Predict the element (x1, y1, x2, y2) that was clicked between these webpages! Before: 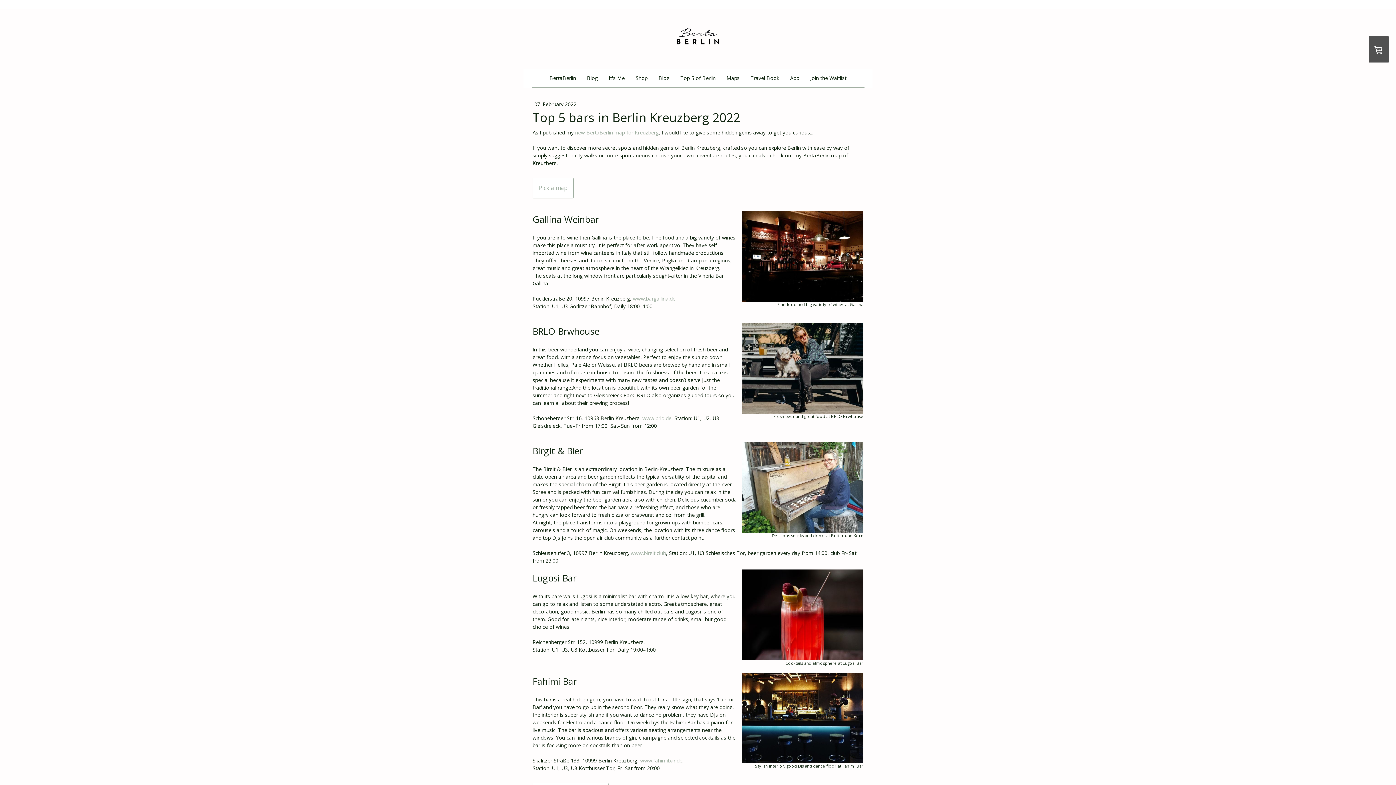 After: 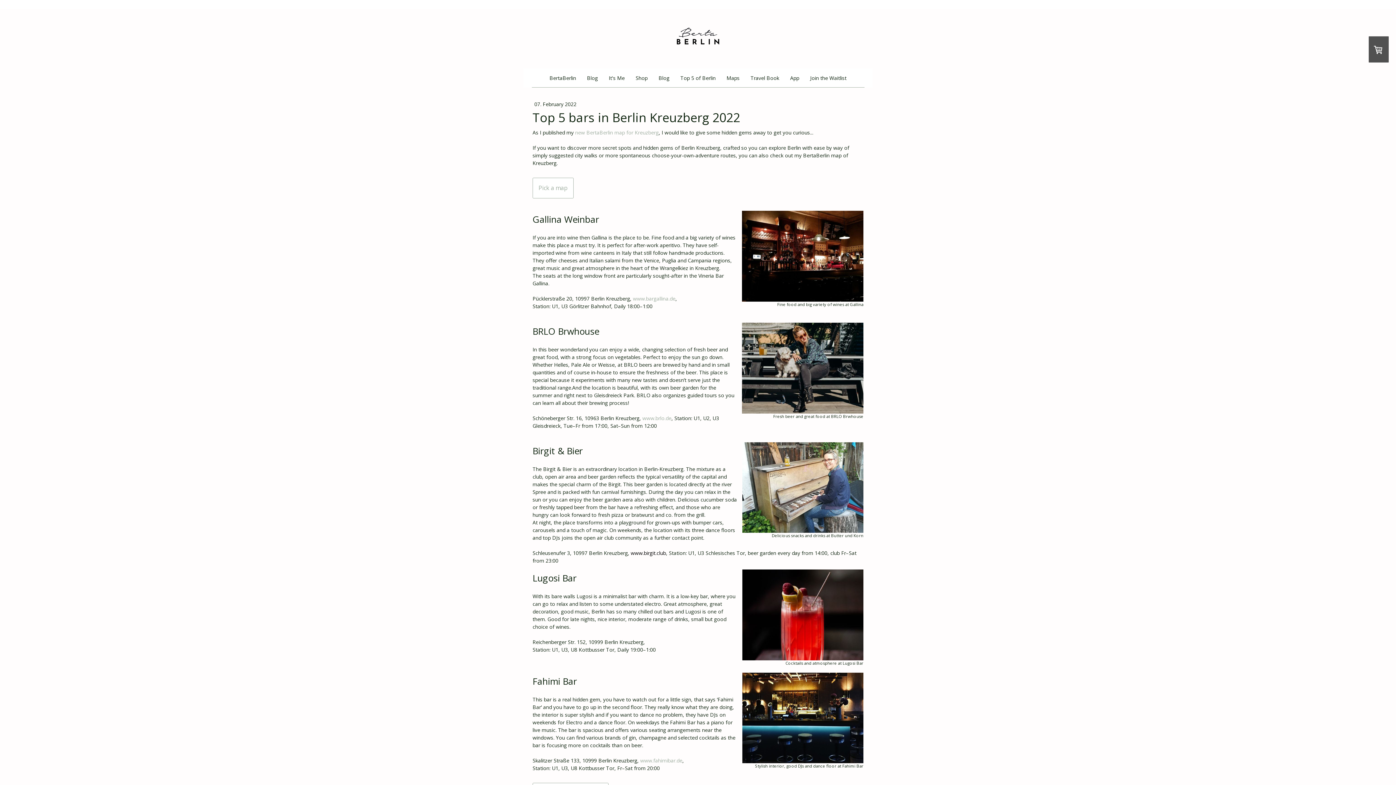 Action: bbox: (630, 549, 666, 556) label: www.birgit.club